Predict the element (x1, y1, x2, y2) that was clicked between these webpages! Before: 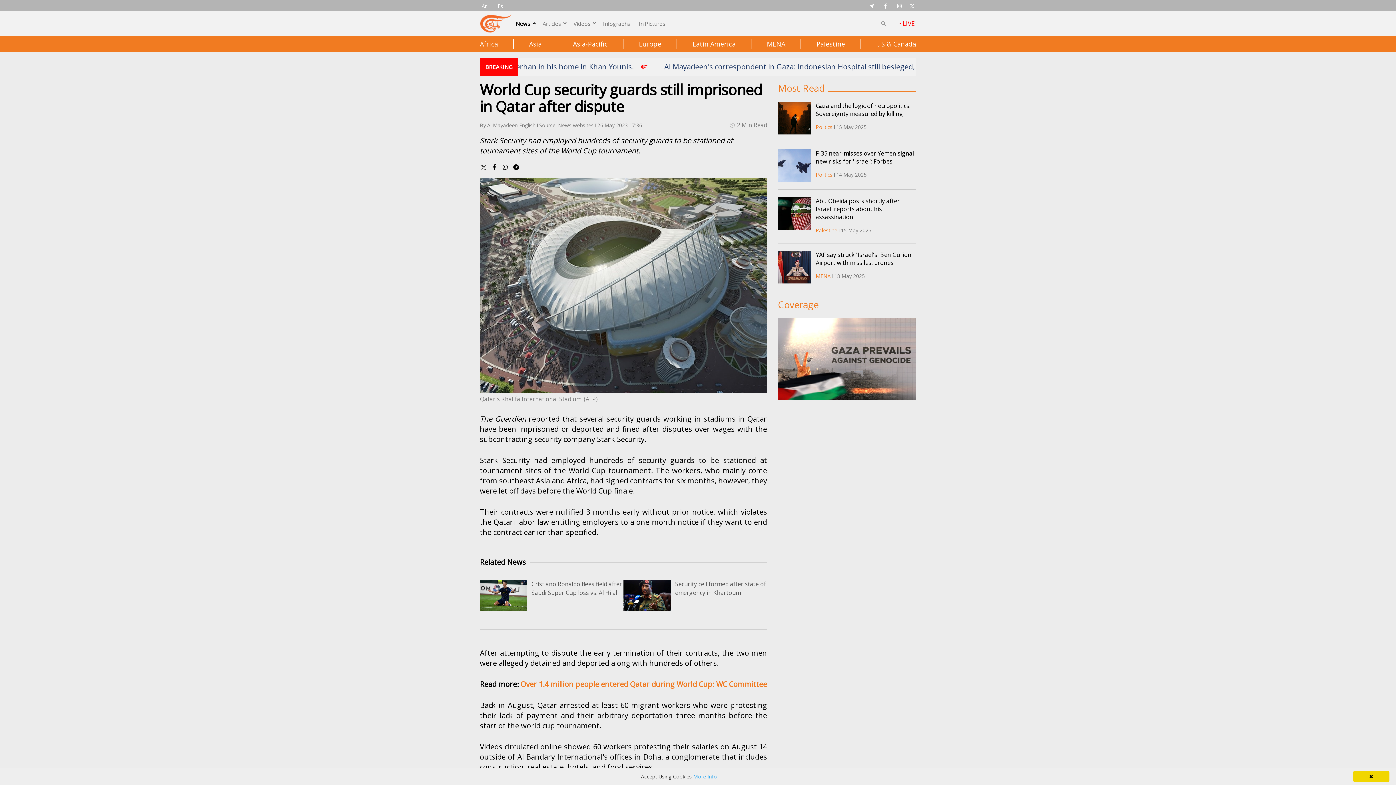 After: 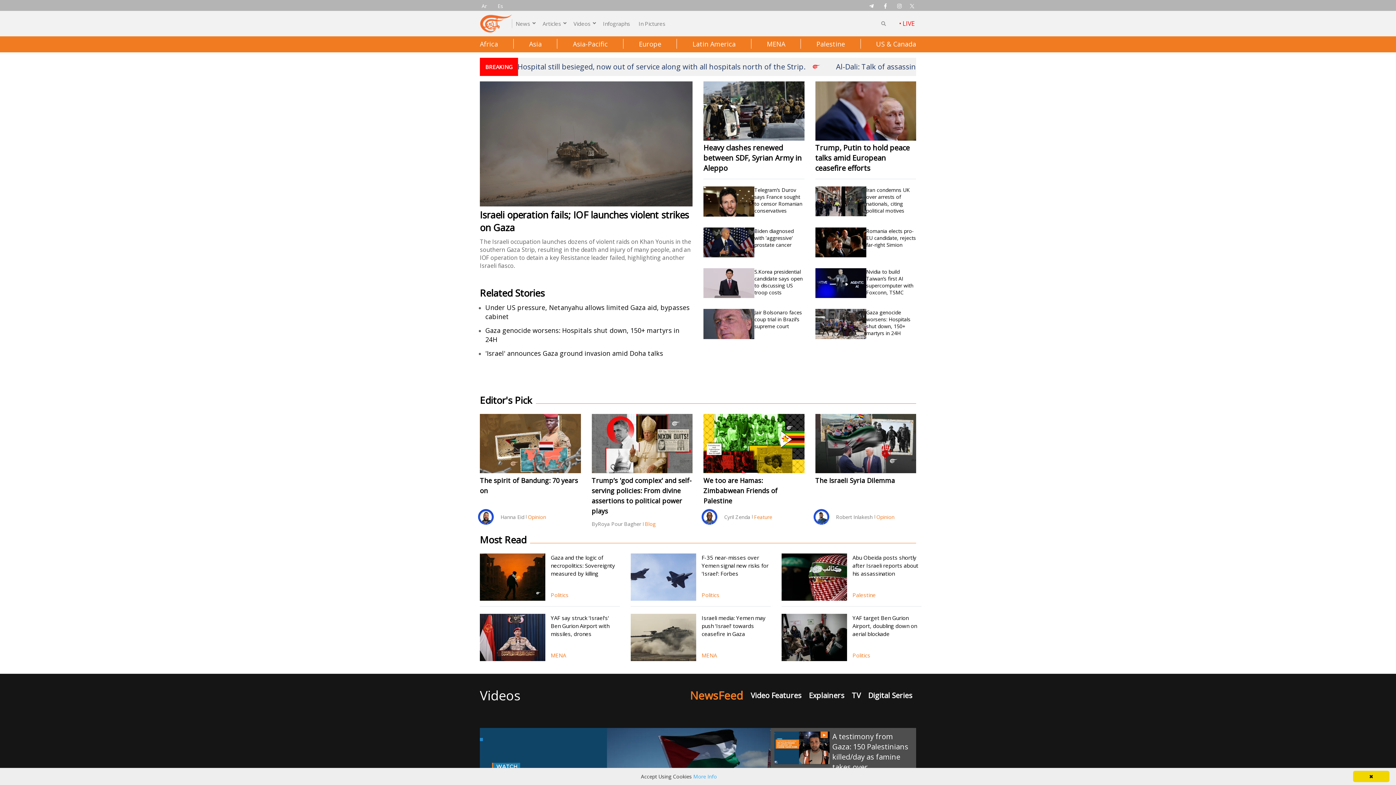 Action: bbox: (480, 19, 511, 27)